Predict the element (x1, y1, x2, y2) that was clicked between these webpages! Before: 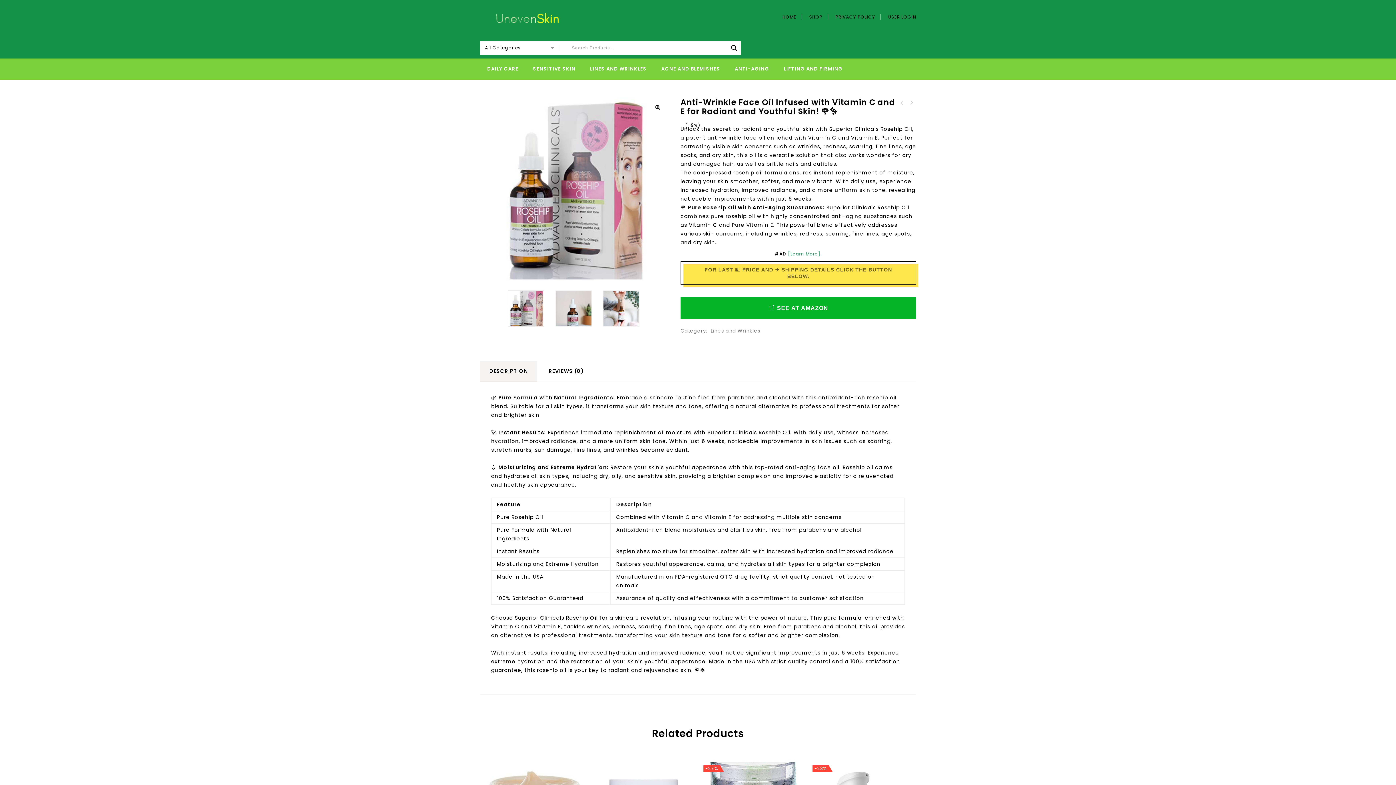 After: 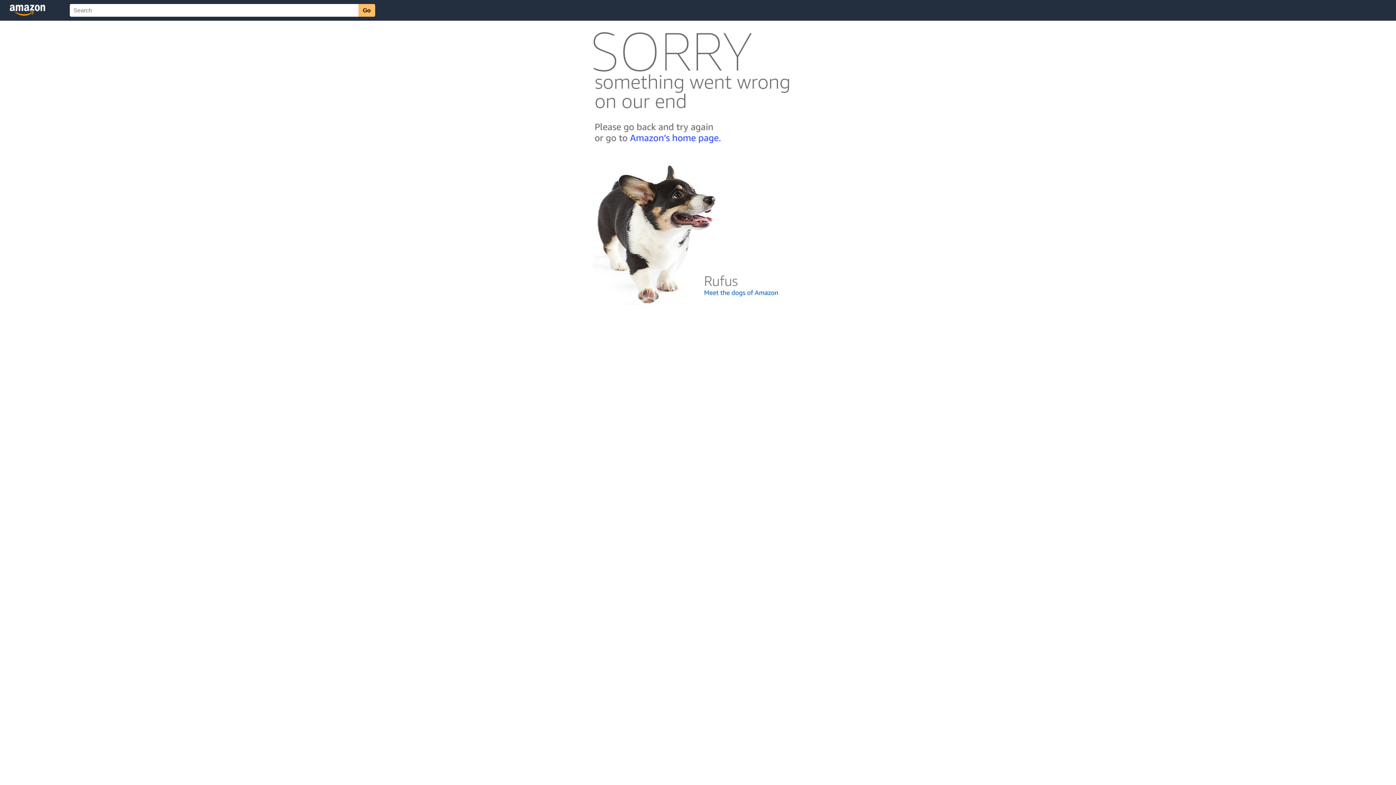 Action: bbox: (680, 297, 916, 318) label: SEE AT AMAZON